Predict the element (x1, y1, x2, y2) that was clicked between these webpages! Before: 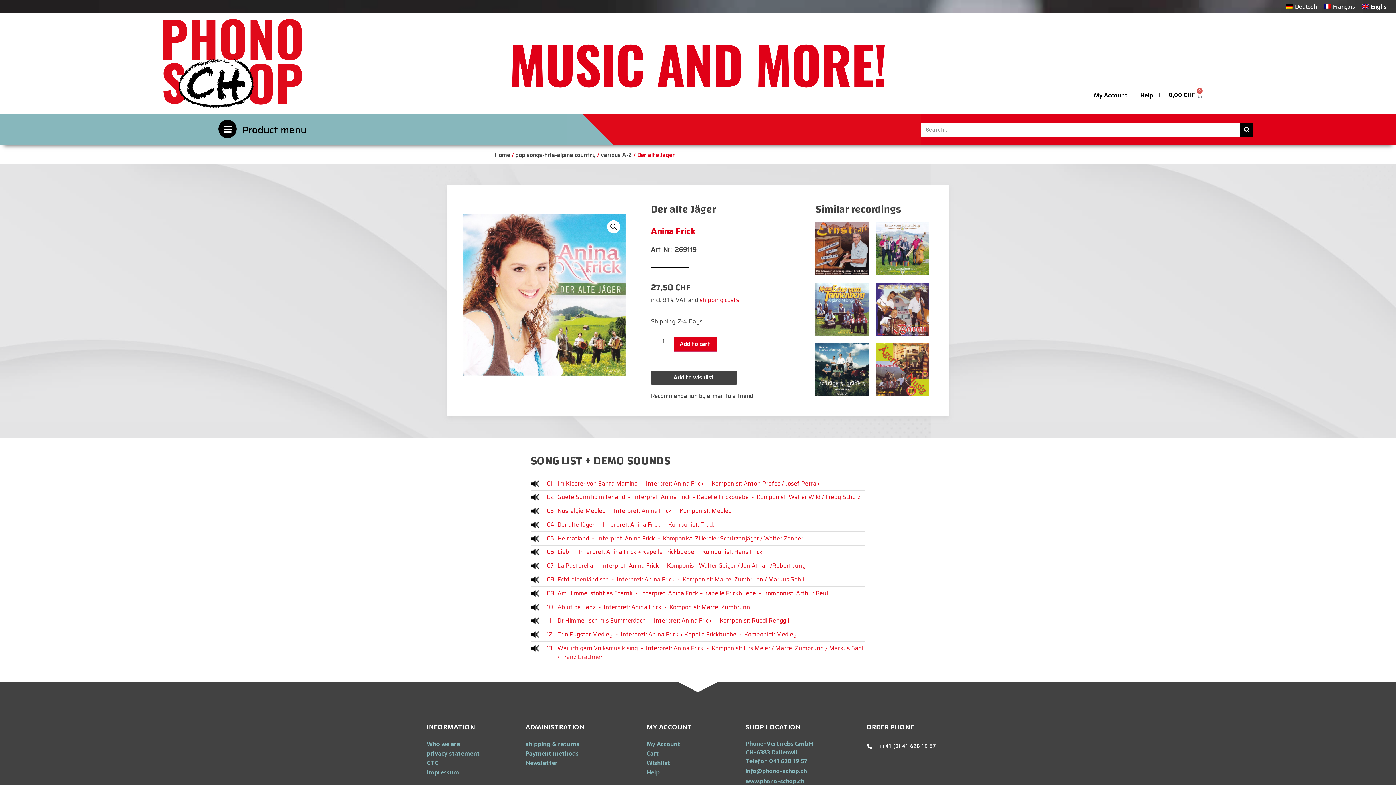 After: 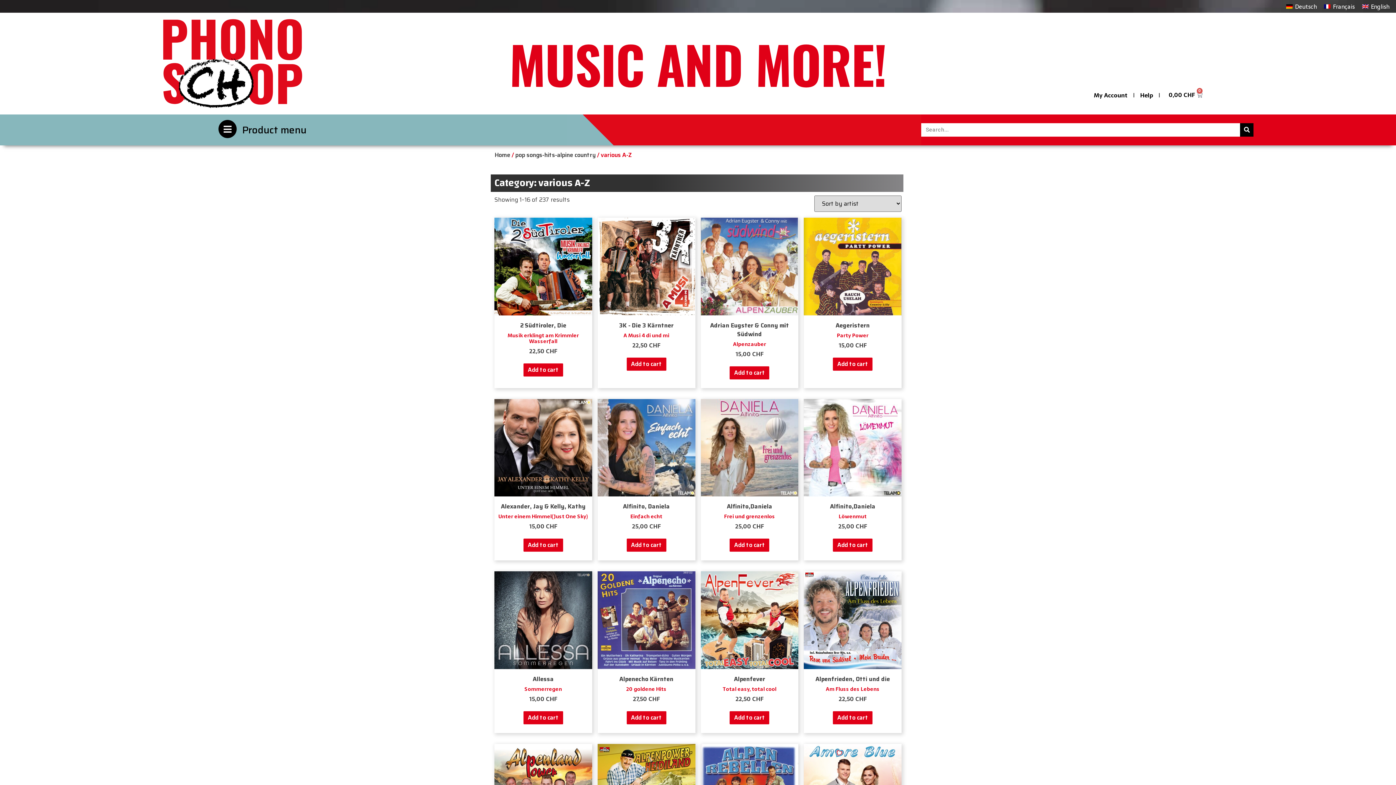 Action: bbox: (600, 150, 632, 159) label: various A-Z